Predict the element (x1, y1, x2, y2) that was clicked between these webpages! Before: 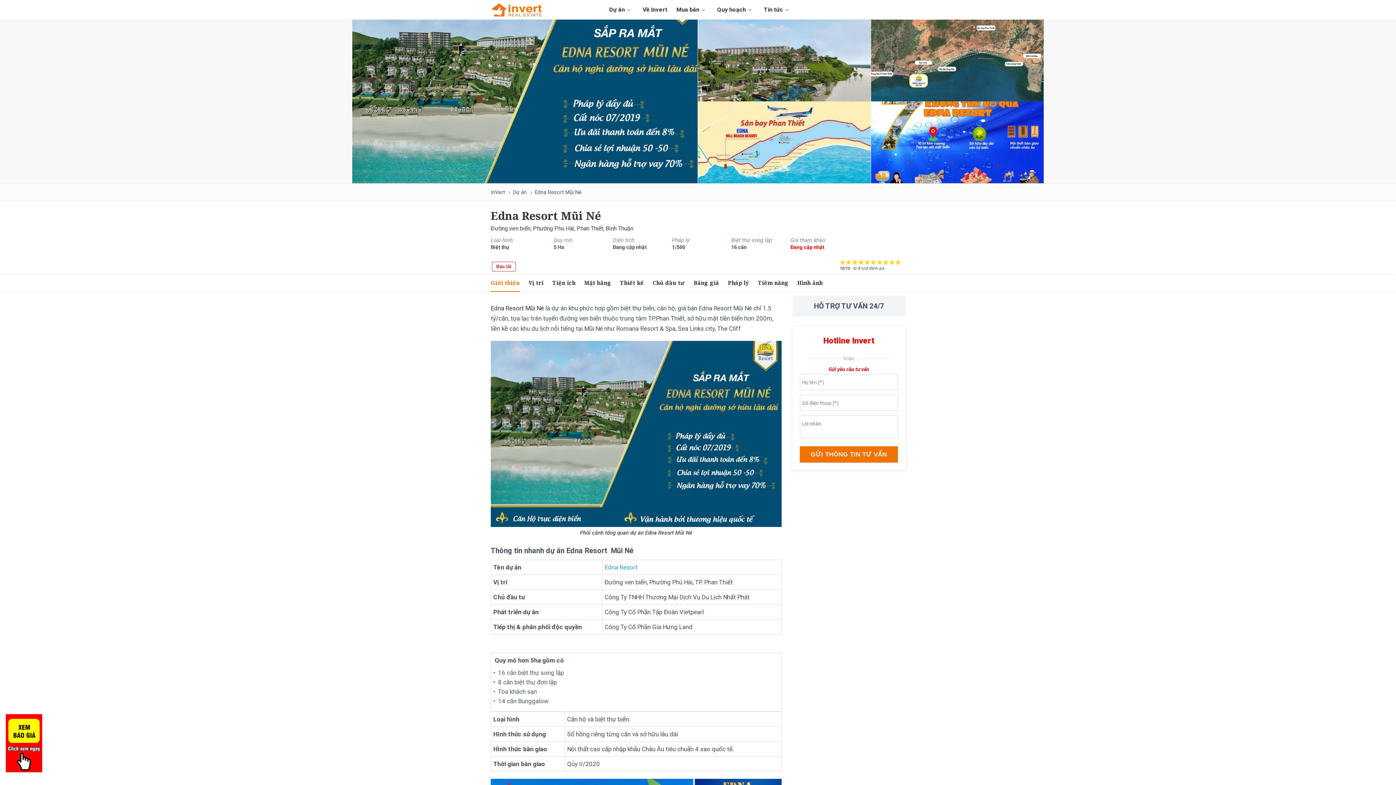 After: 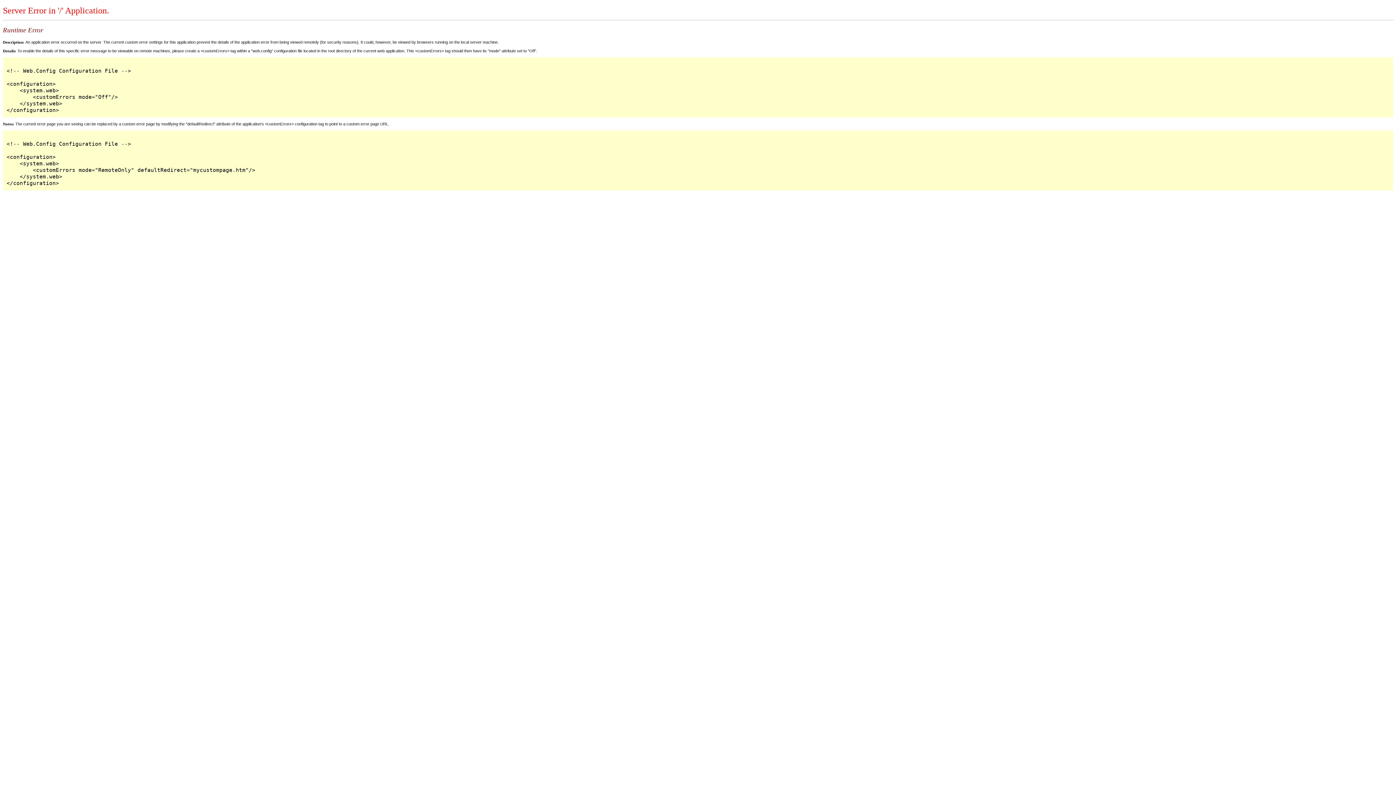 Action: bbox: (717, 0, 754, 19) label: Quy hoạch 